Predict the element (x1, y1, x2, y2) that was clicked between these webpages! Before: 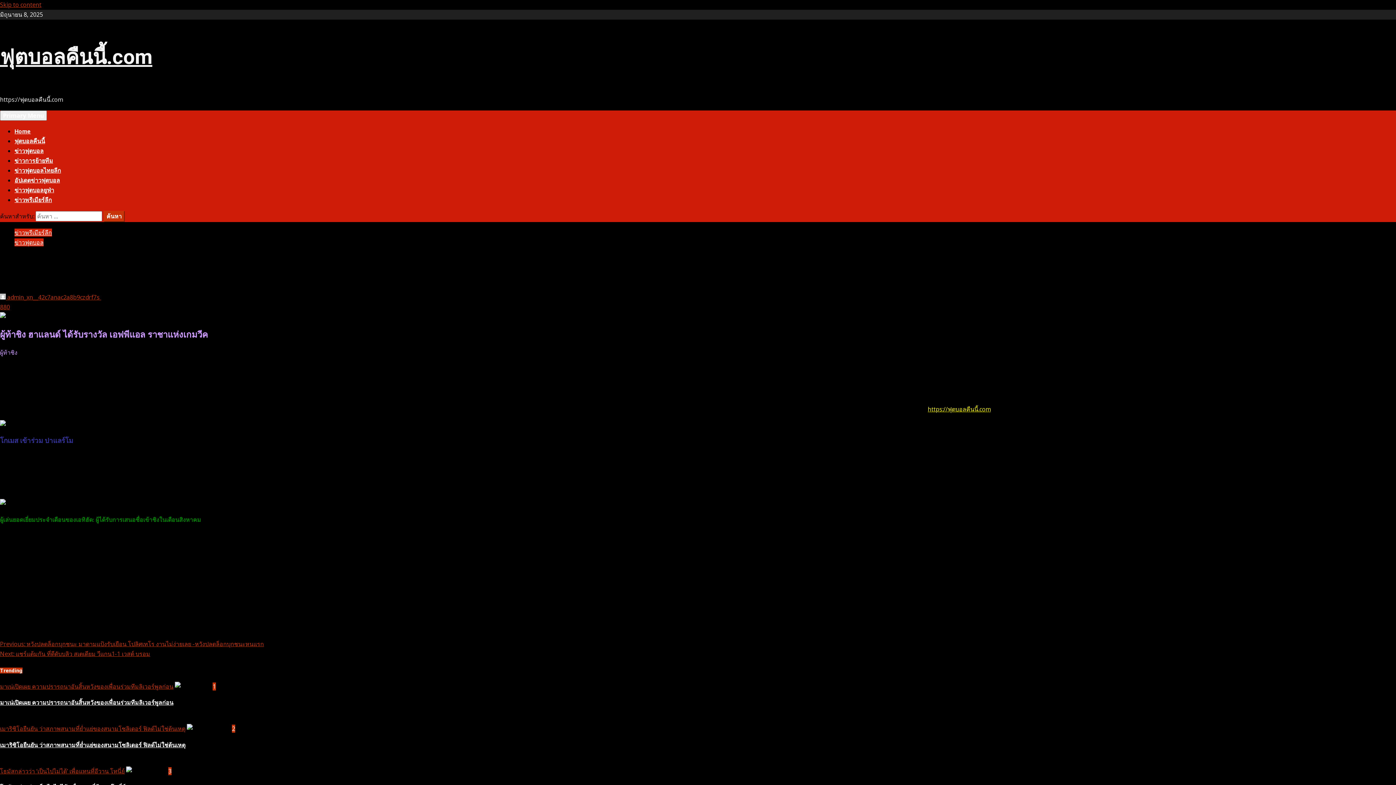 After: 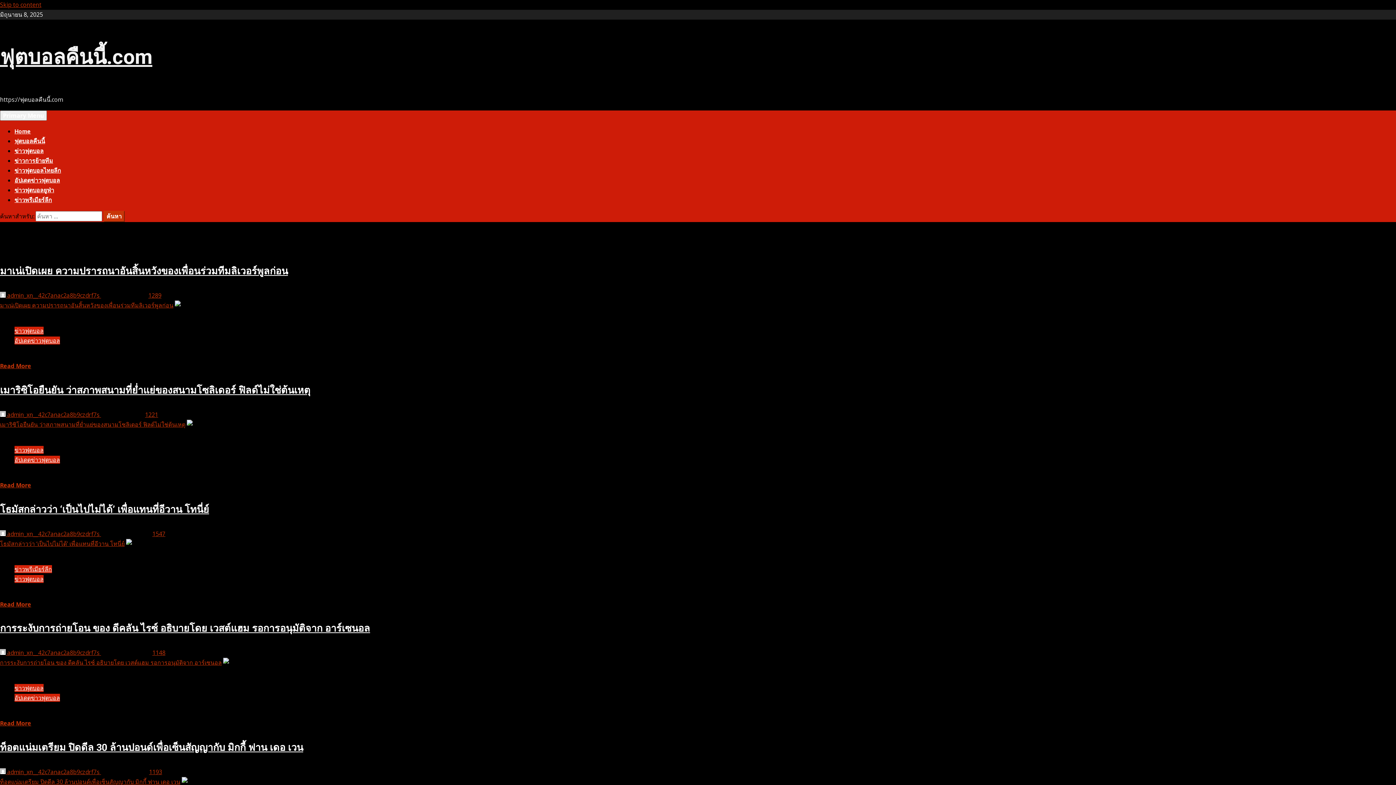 Action: bbox: (14, 238, 43, 246) label: ข่าวฟุตบอล